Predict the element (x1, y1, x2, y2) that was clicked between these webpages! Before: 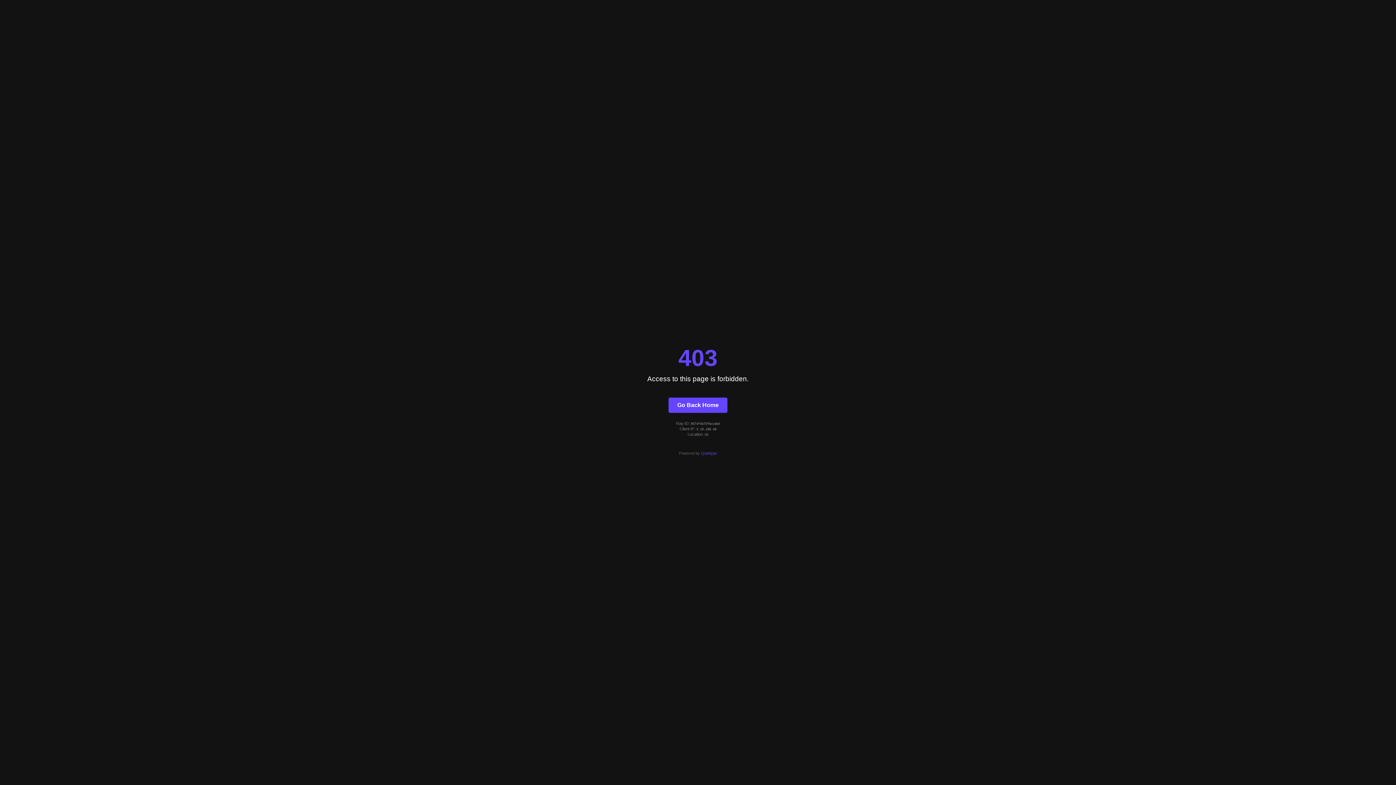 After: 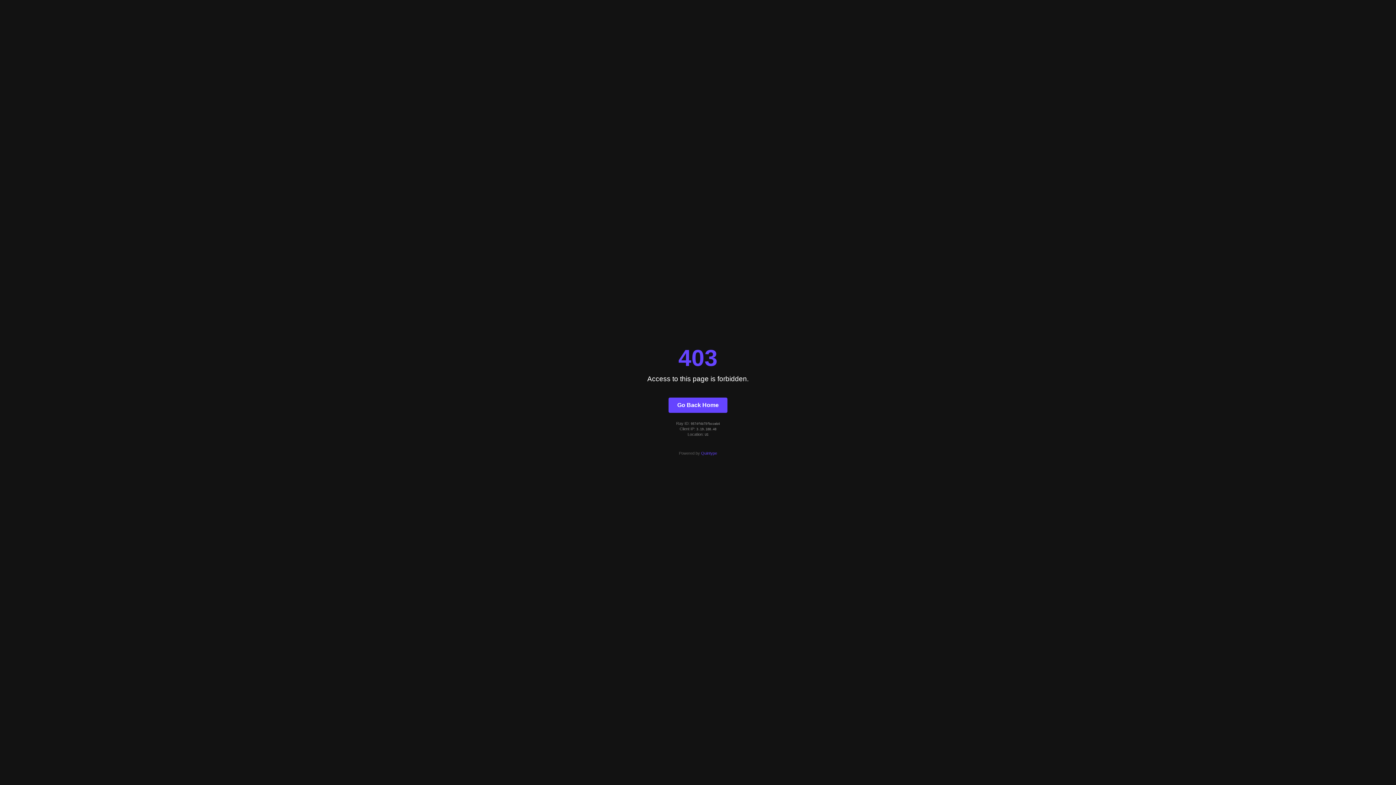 Action: bbox: (701, 451, 717, 455) label: Quintype